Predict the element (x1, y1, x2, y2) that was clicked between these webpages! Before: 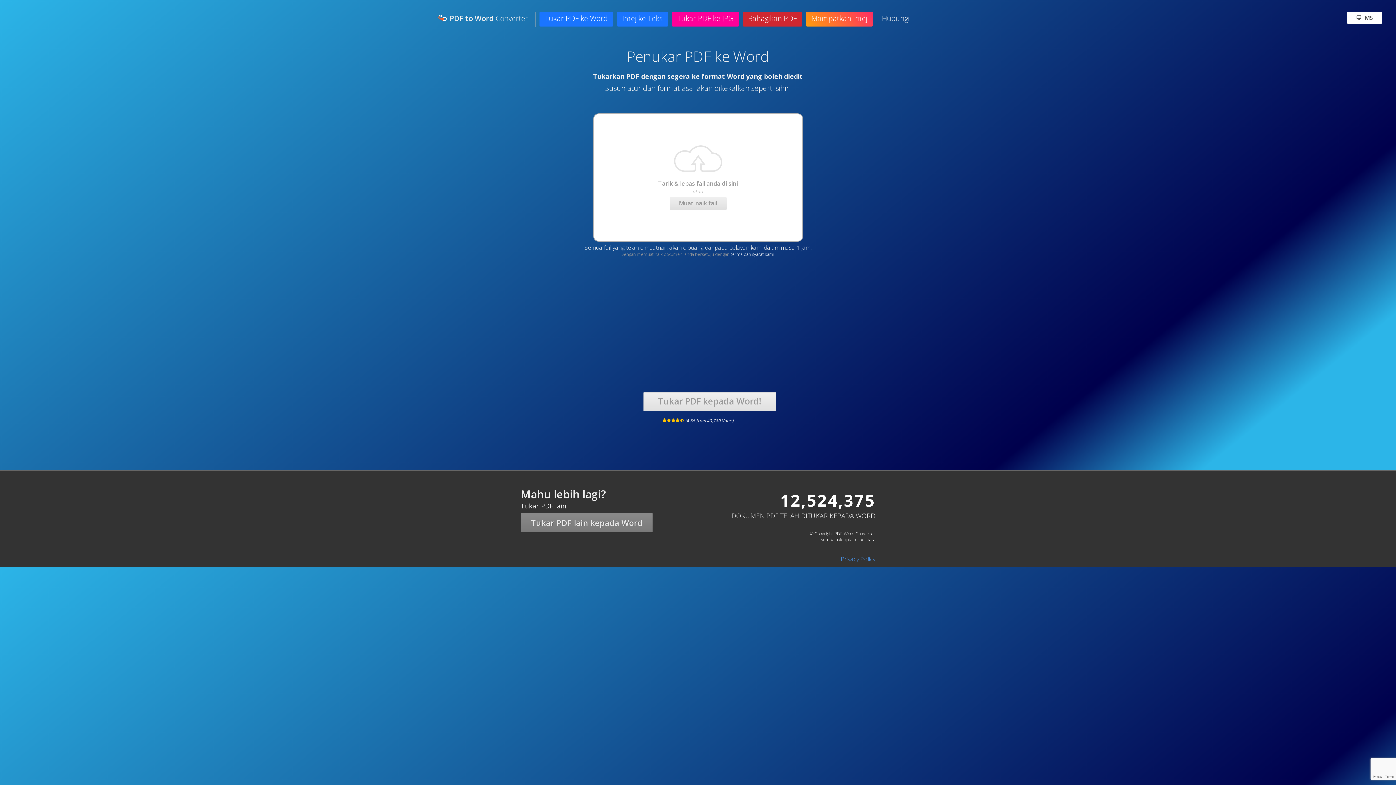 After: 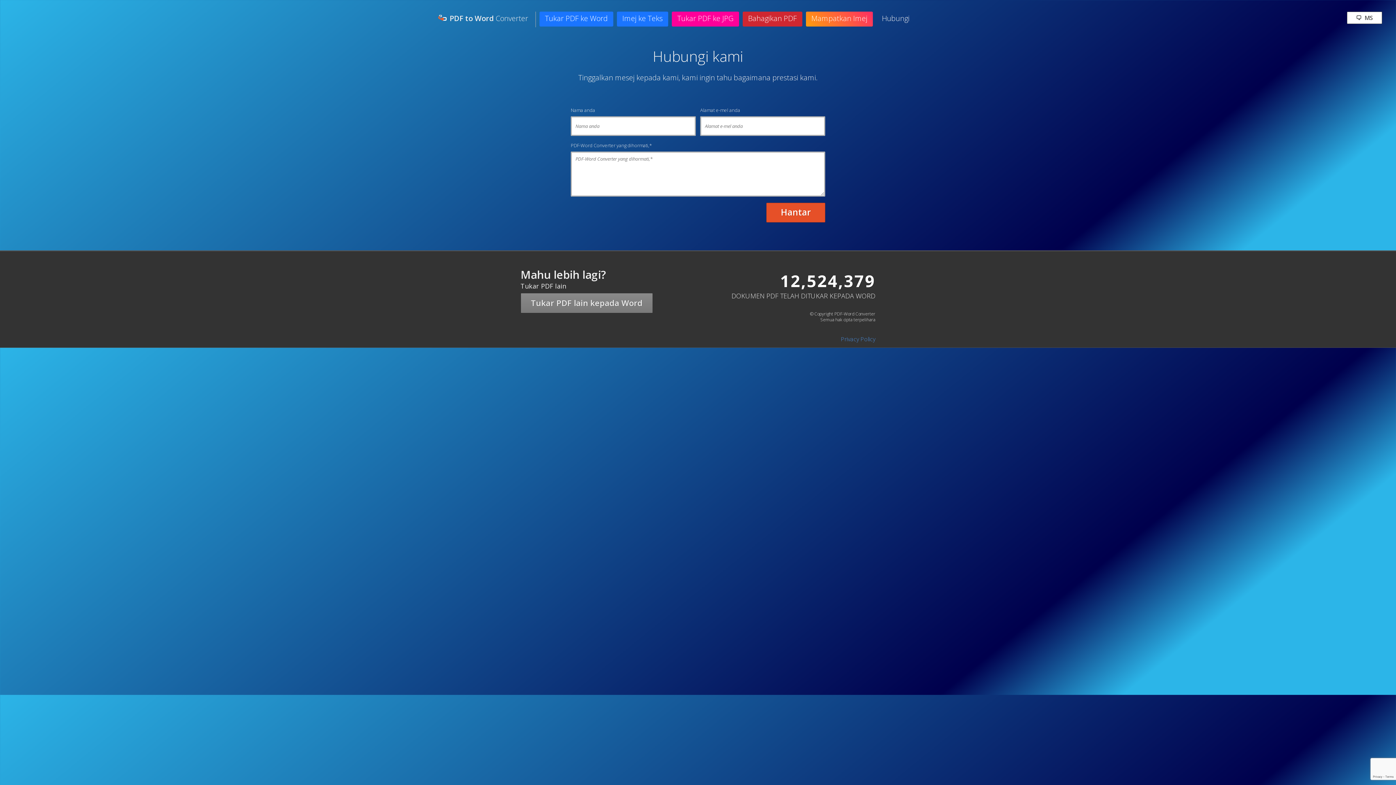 Action: label: Hubungi bbox: (876, 11, 915, 26)